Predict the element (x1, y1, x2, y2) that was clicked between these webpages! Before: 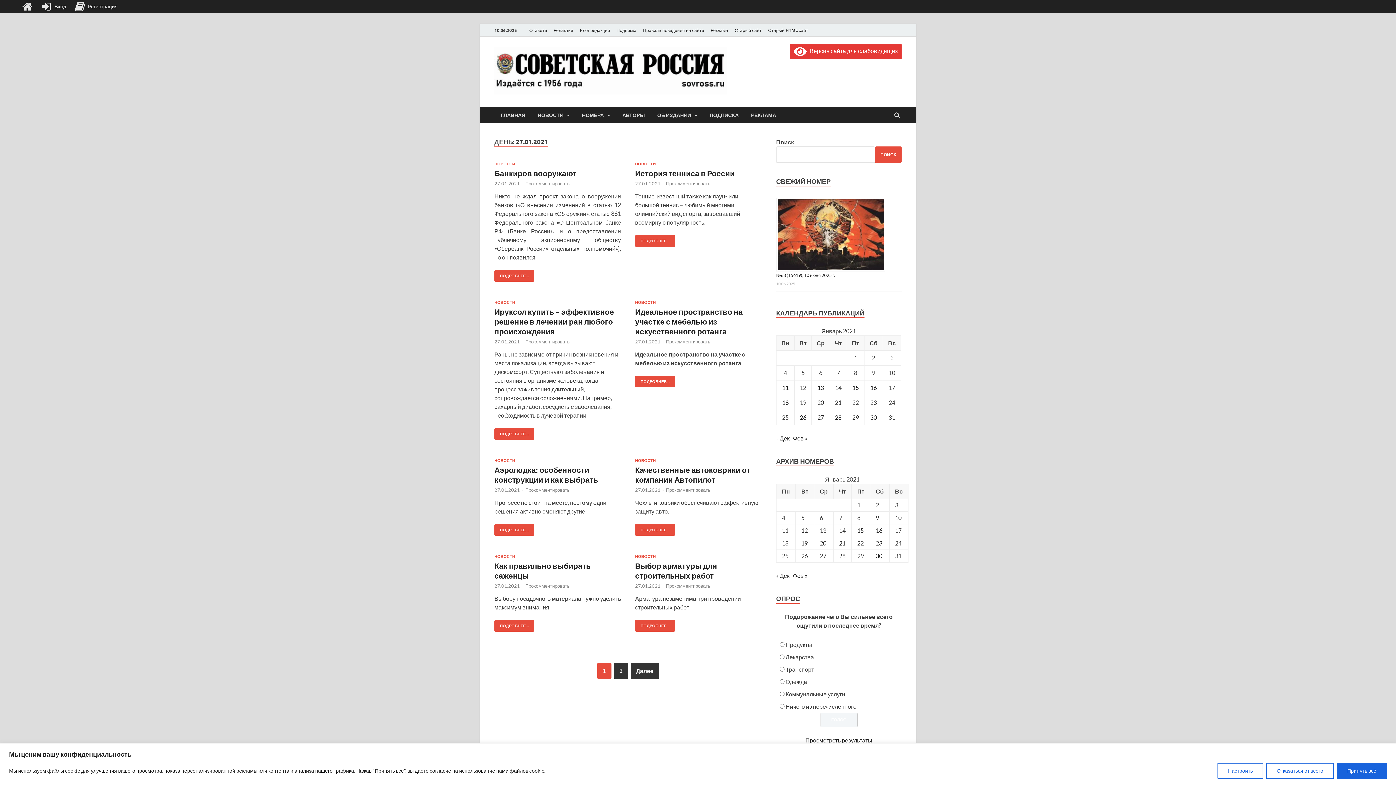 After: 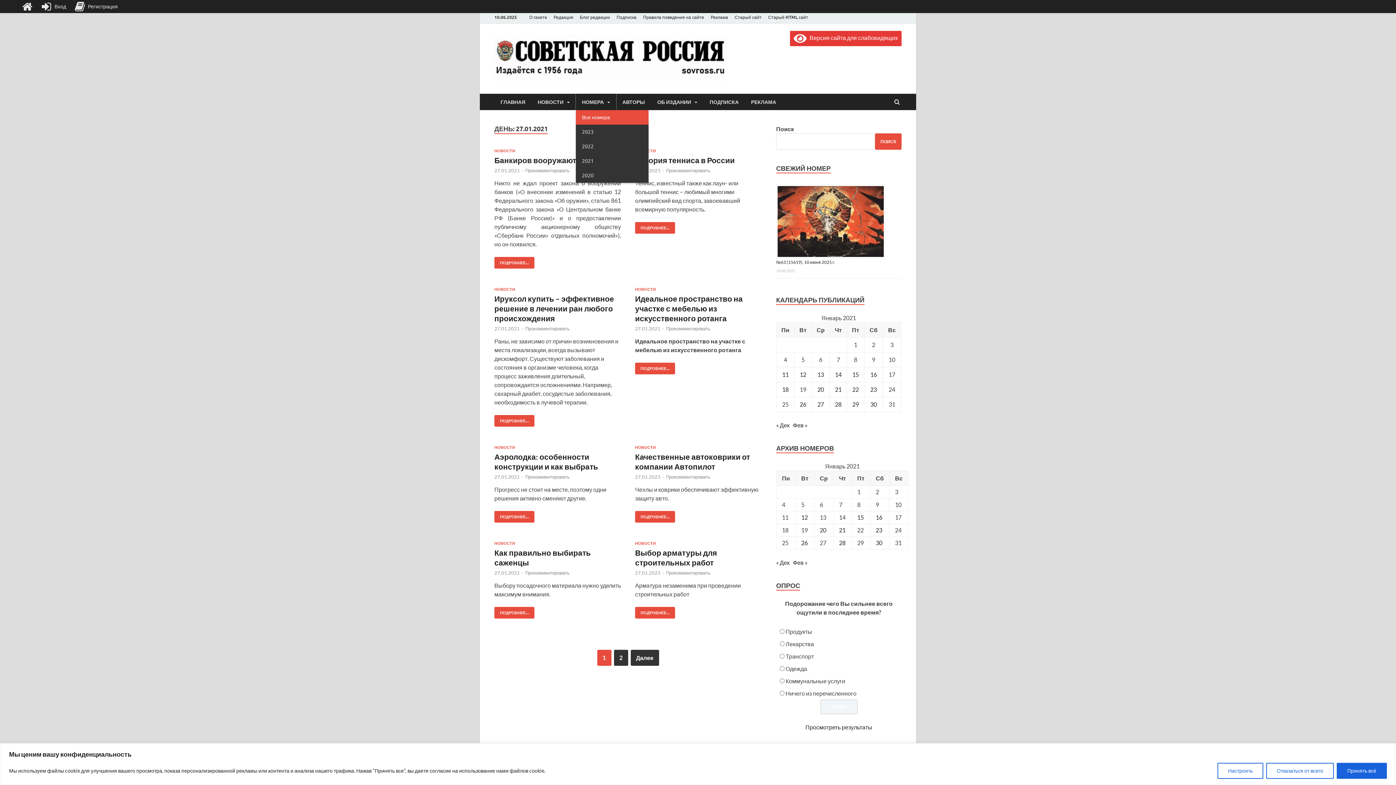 Action: label: НОМЕРА bbox: (576, 106, 616, 123)